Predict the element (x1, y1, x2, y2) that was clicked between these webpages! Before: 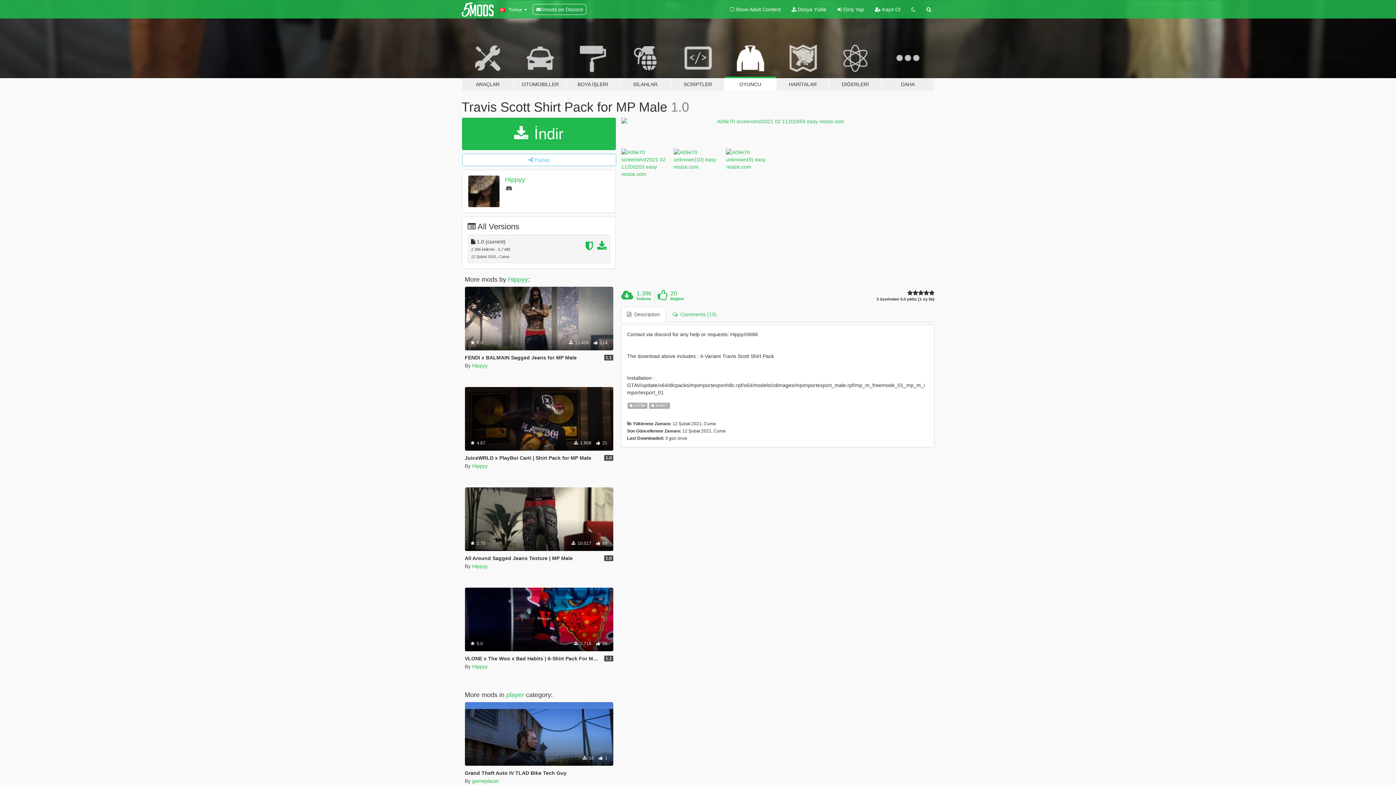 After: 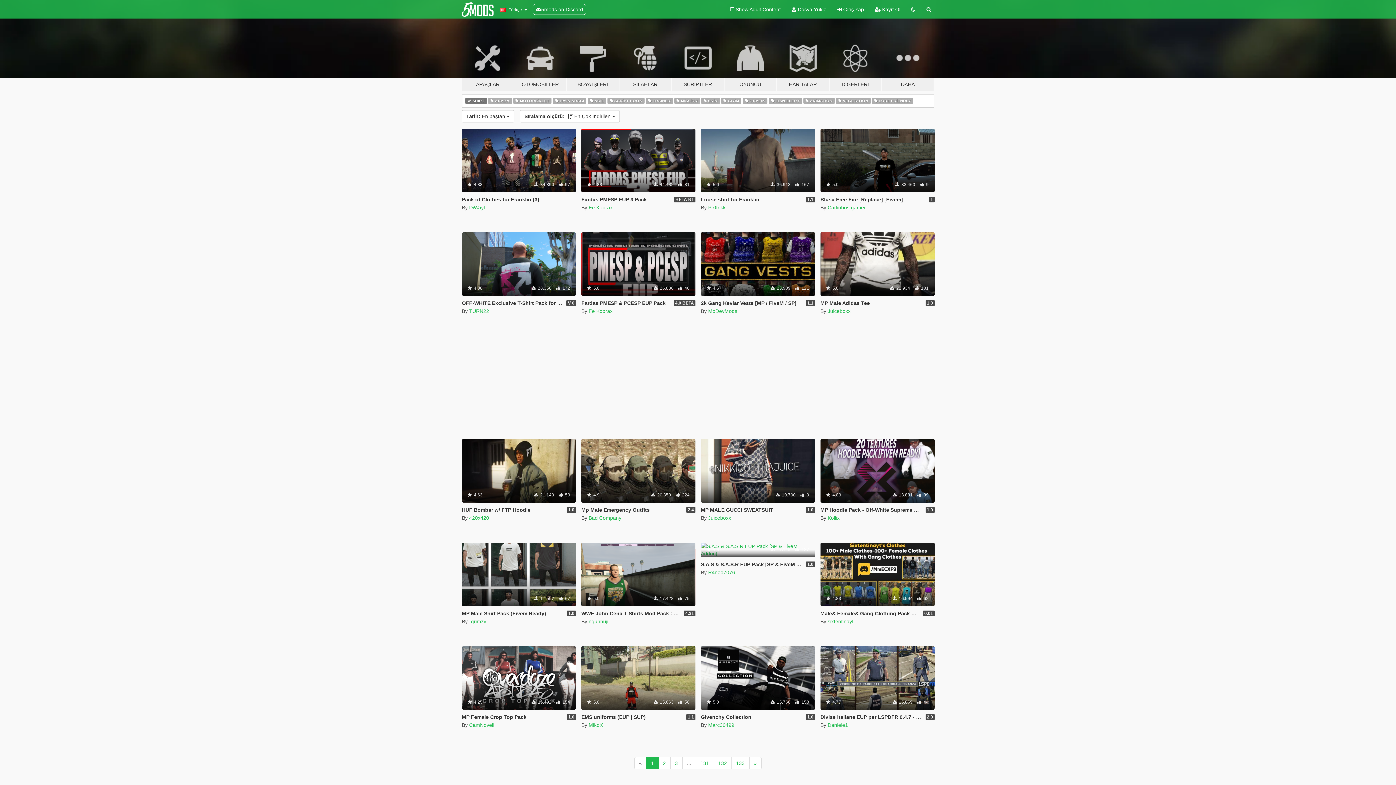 Action: label:  SHİRT bbox: (649, 401, 670, 409)